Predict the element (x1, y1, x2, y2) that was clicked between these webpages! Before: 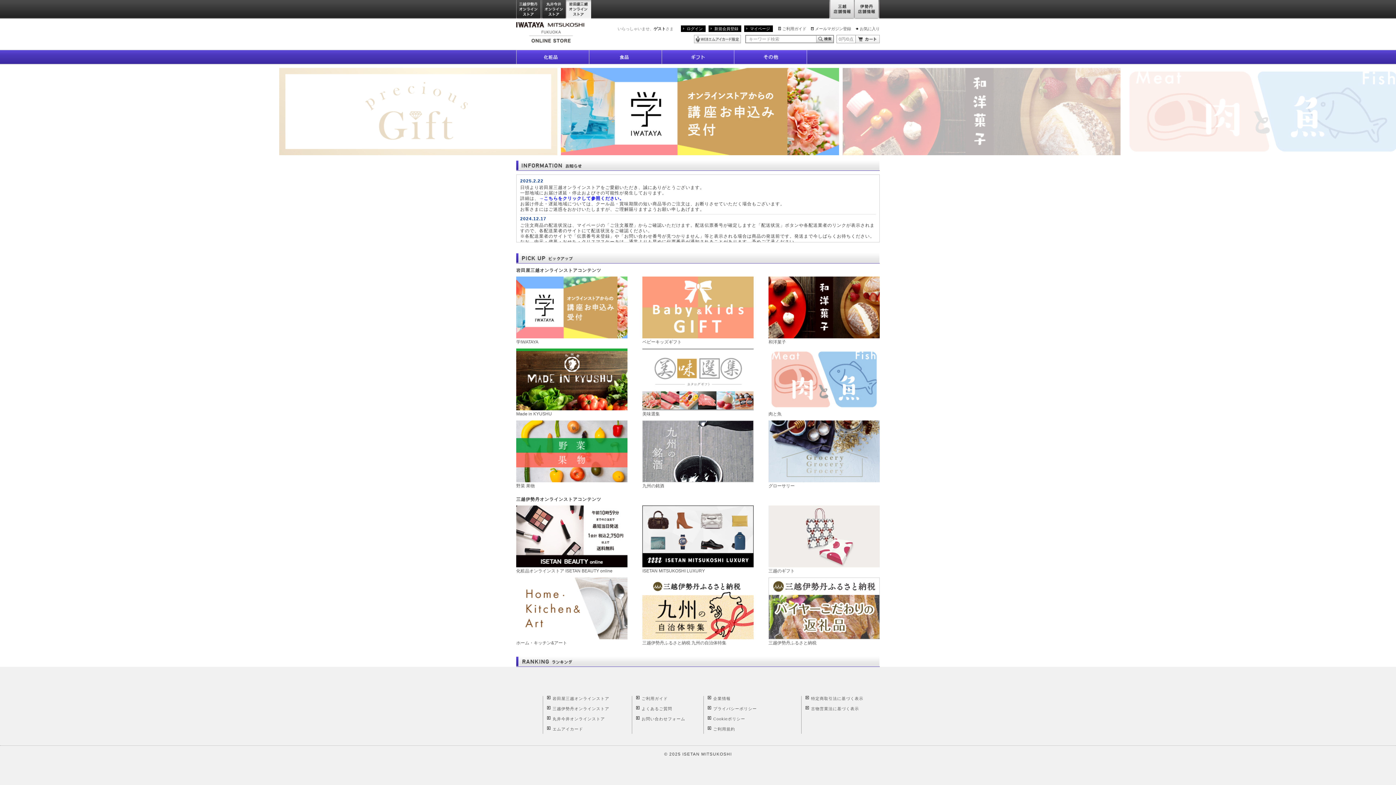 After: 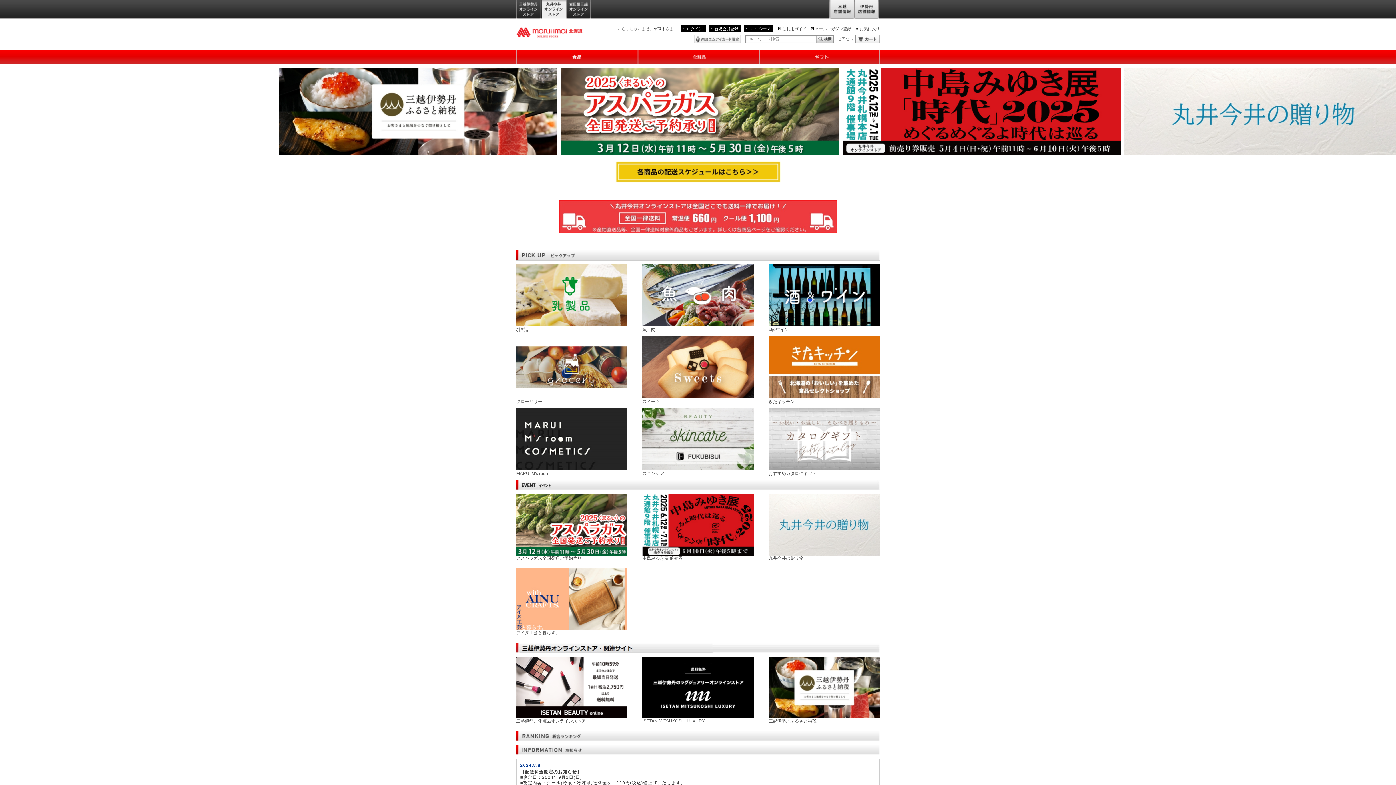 Action: bbox: (541, 0, 566, 19) label: 丸井今井オンラインストア